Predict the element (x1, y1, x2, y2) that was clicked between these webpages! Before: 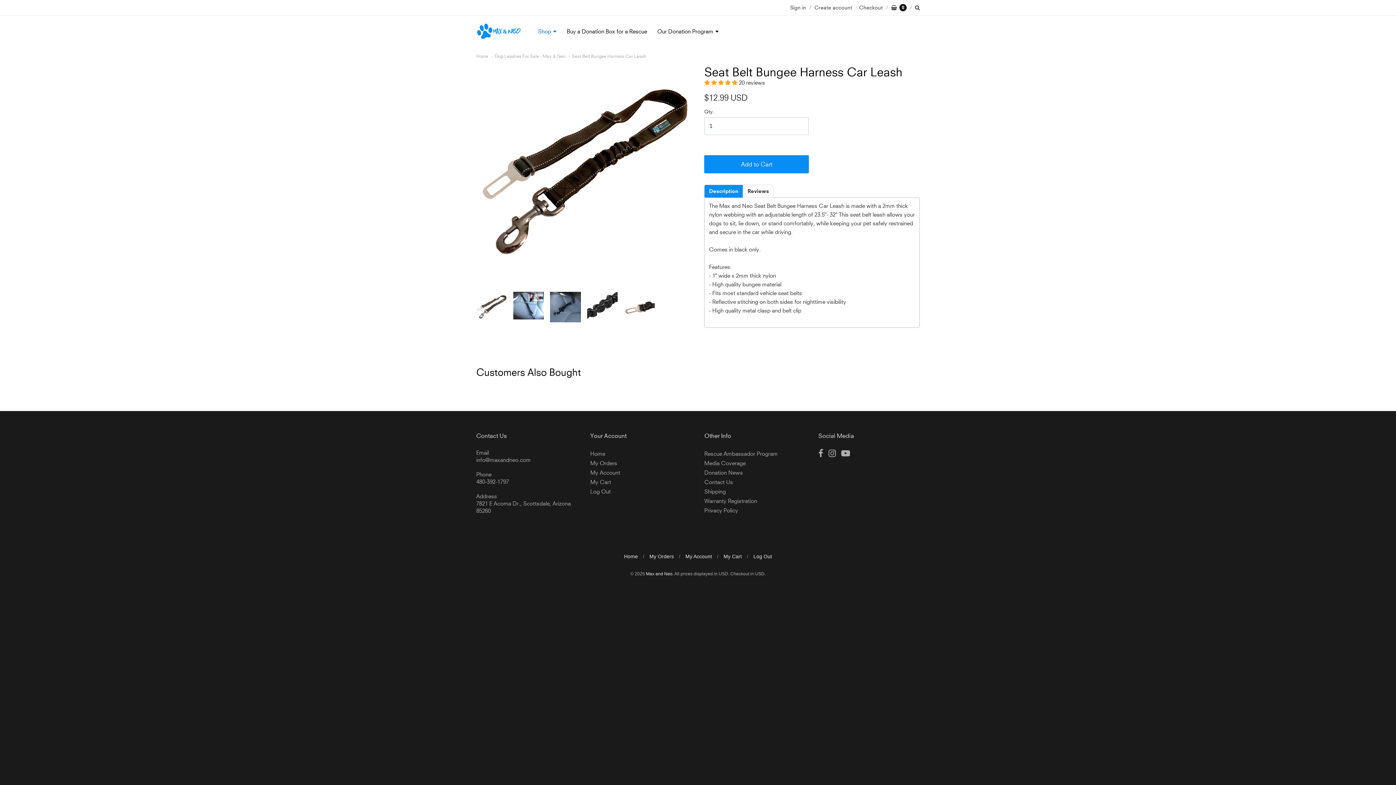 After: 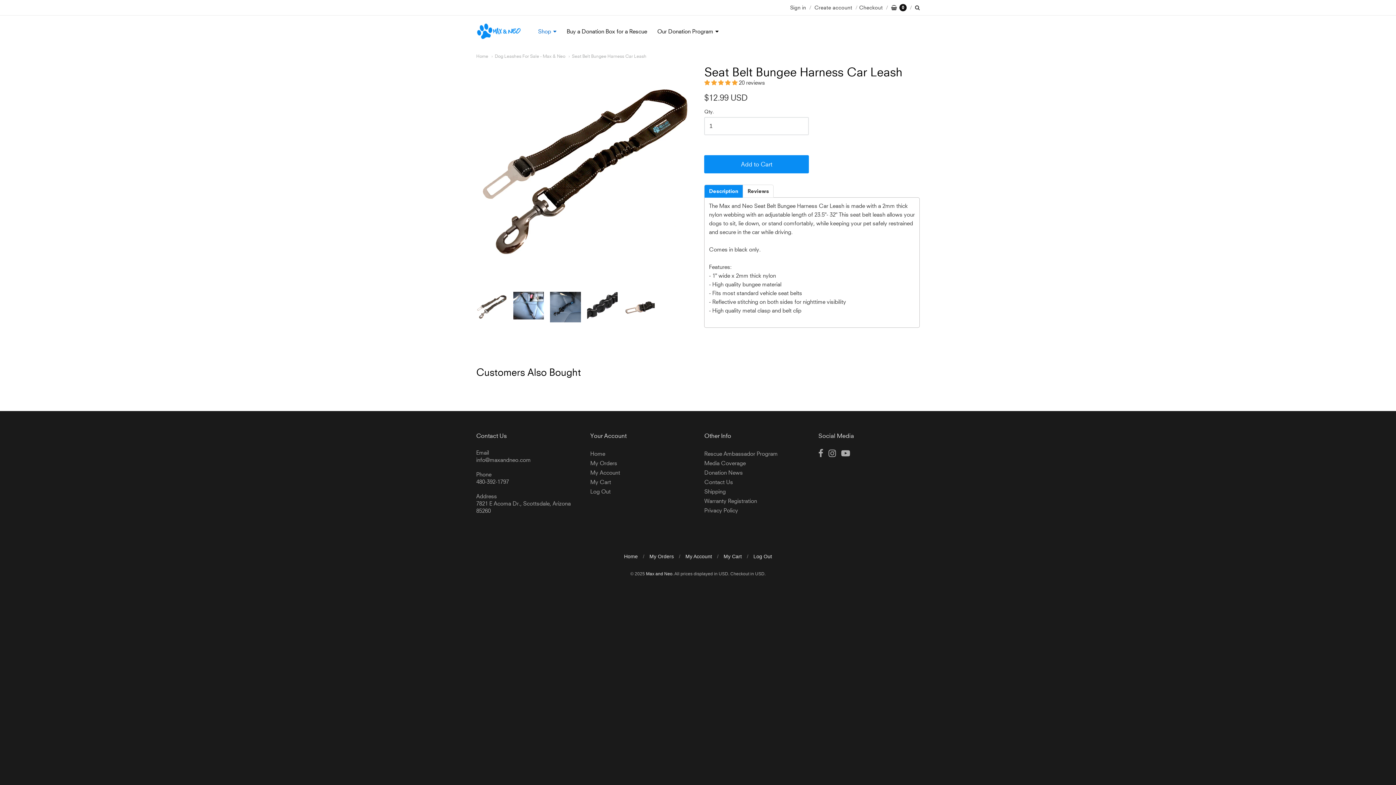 Action: label: Description bbox: (704, 184, 743, 197)